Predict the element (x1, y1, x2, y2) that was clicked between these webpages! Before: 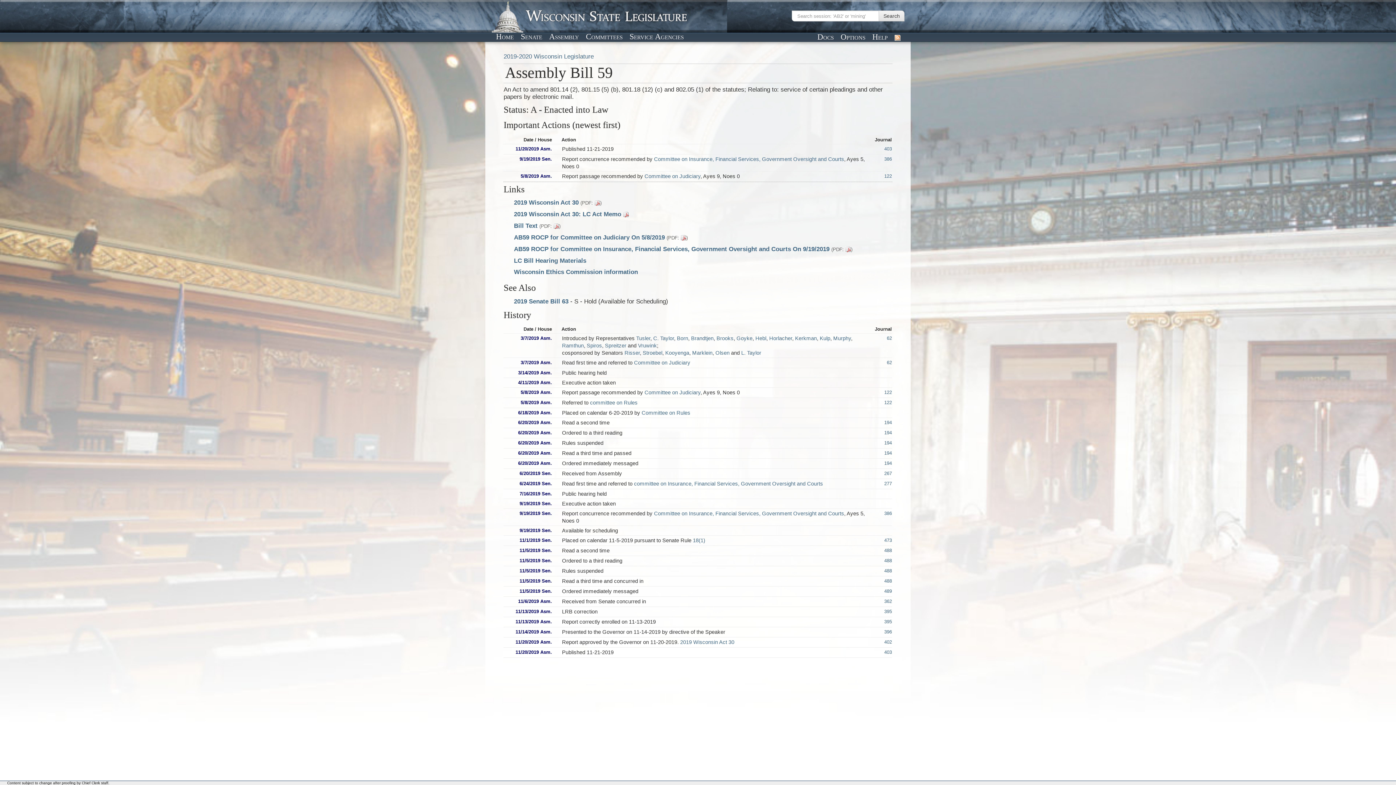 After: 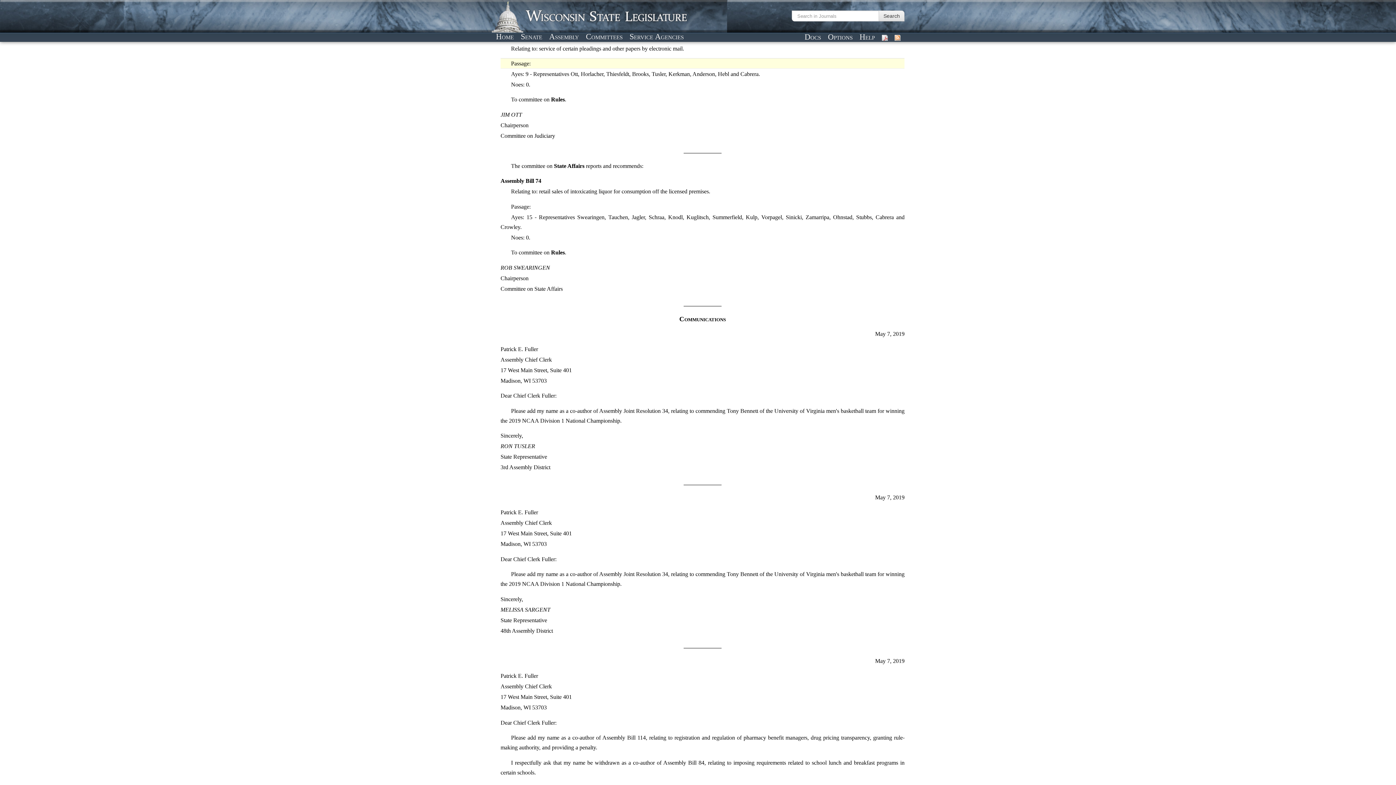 Action: label: 122 bbox: (884, 389, 892, 395)